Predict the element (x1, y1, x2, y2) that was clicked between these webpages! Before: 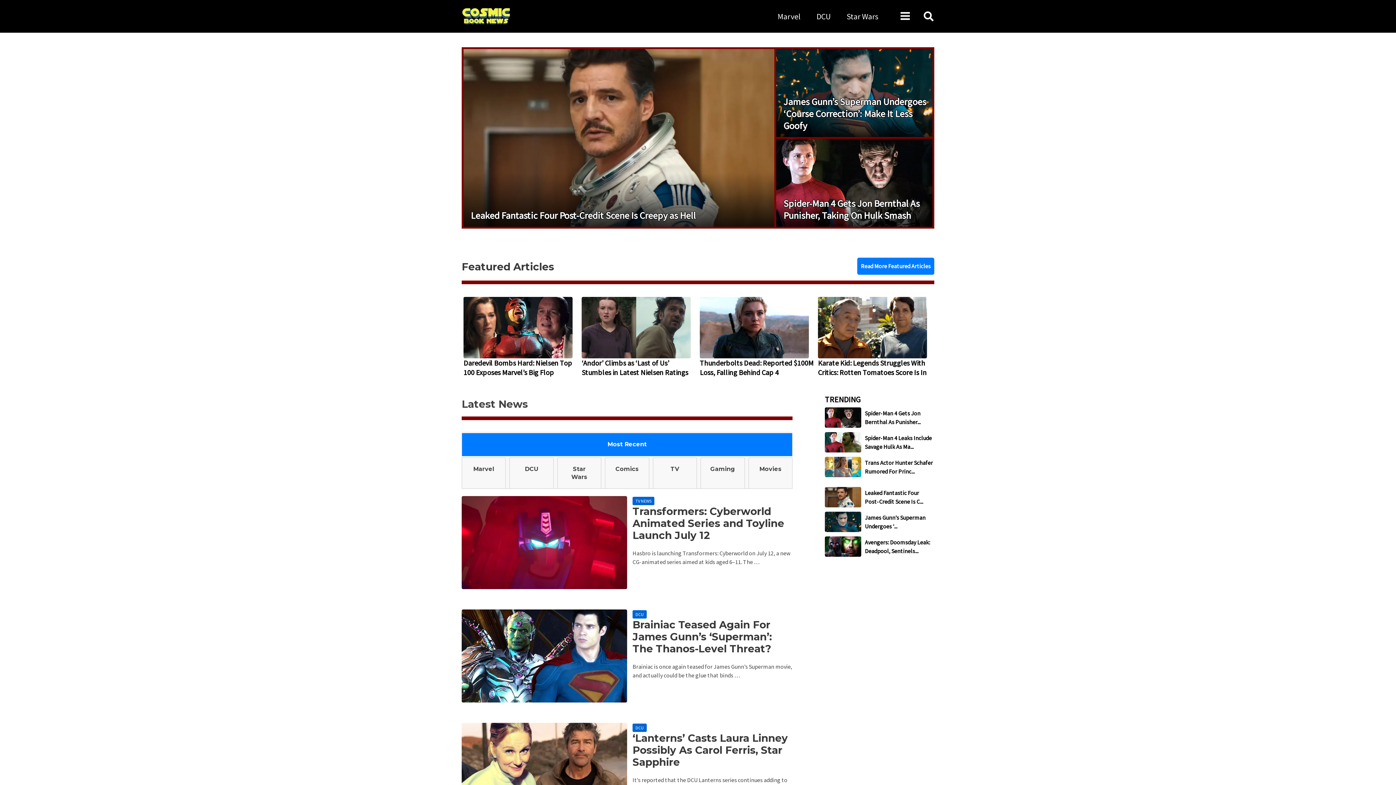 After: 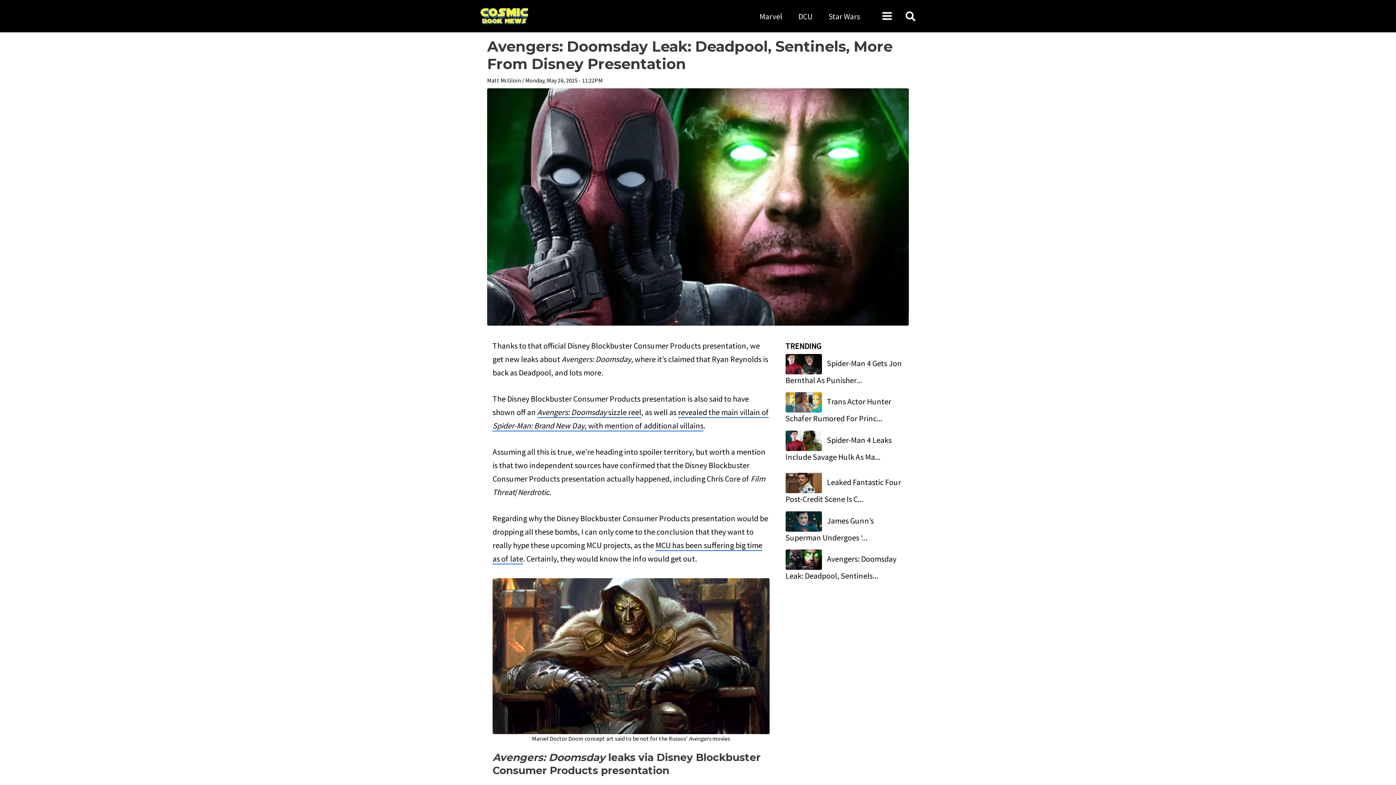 Action: label: Avengers: Doomsday Leak: Deadpool, Sentinels... bbox: (865, 538, 934, 555)